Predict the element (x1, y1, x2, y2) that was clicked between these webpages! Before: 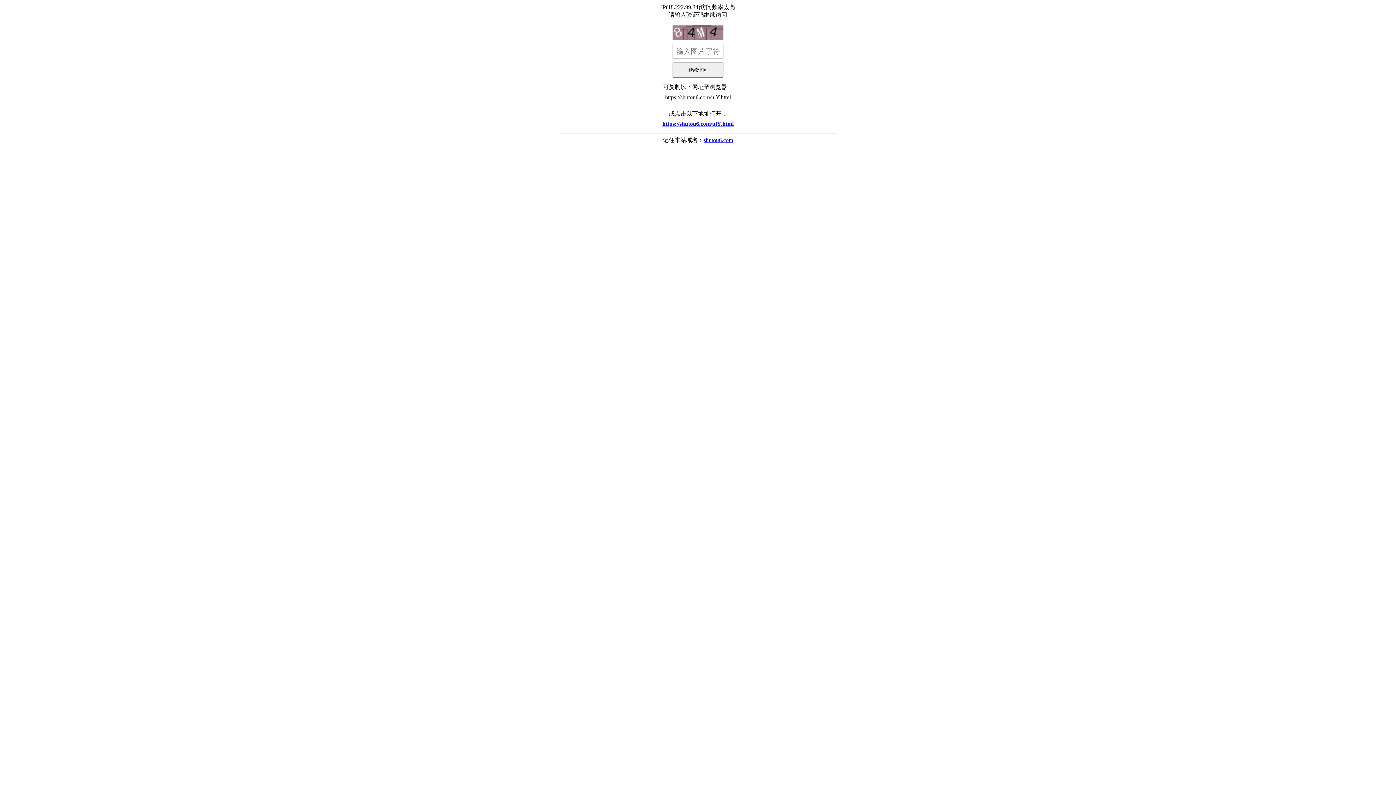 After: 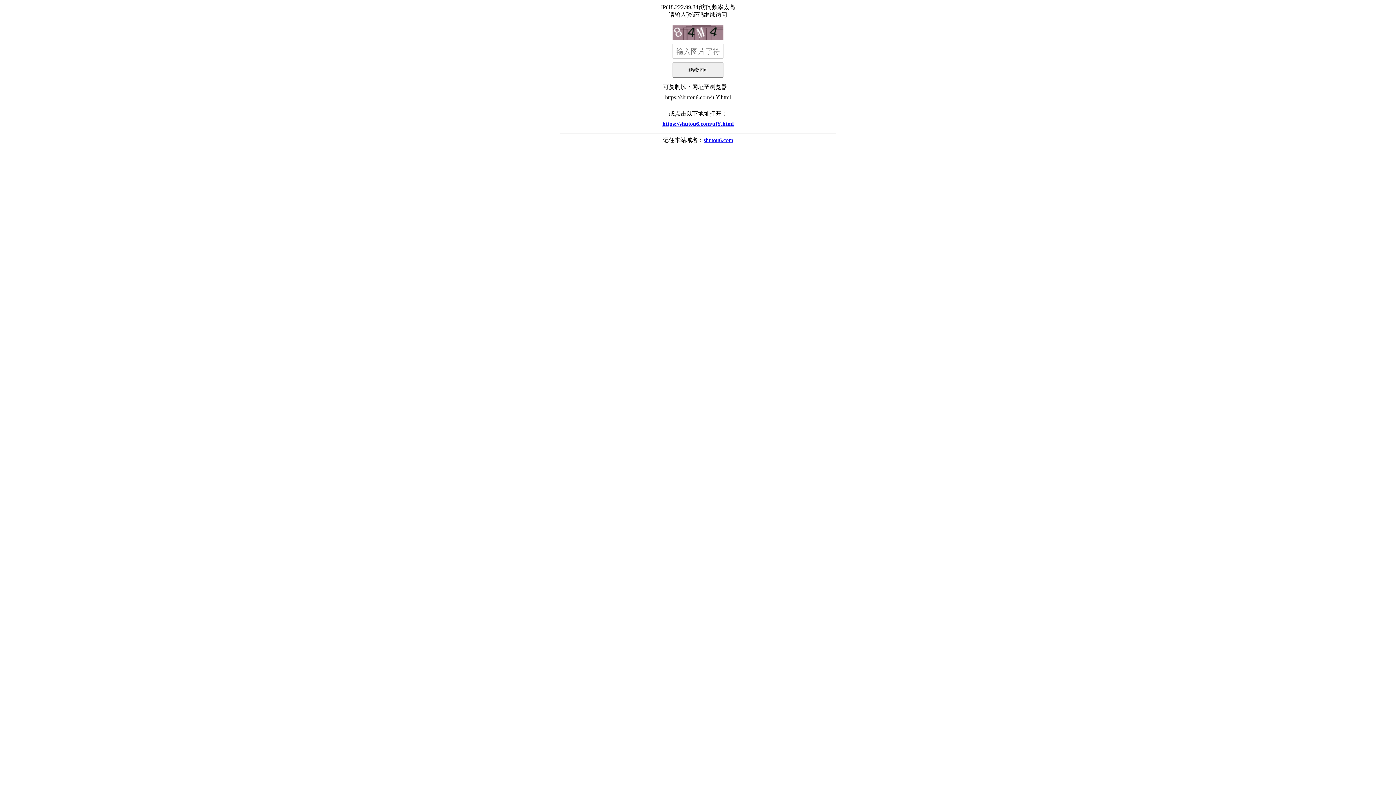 Action: label: shutou6.com bbox: (703, 137, 733, 143)